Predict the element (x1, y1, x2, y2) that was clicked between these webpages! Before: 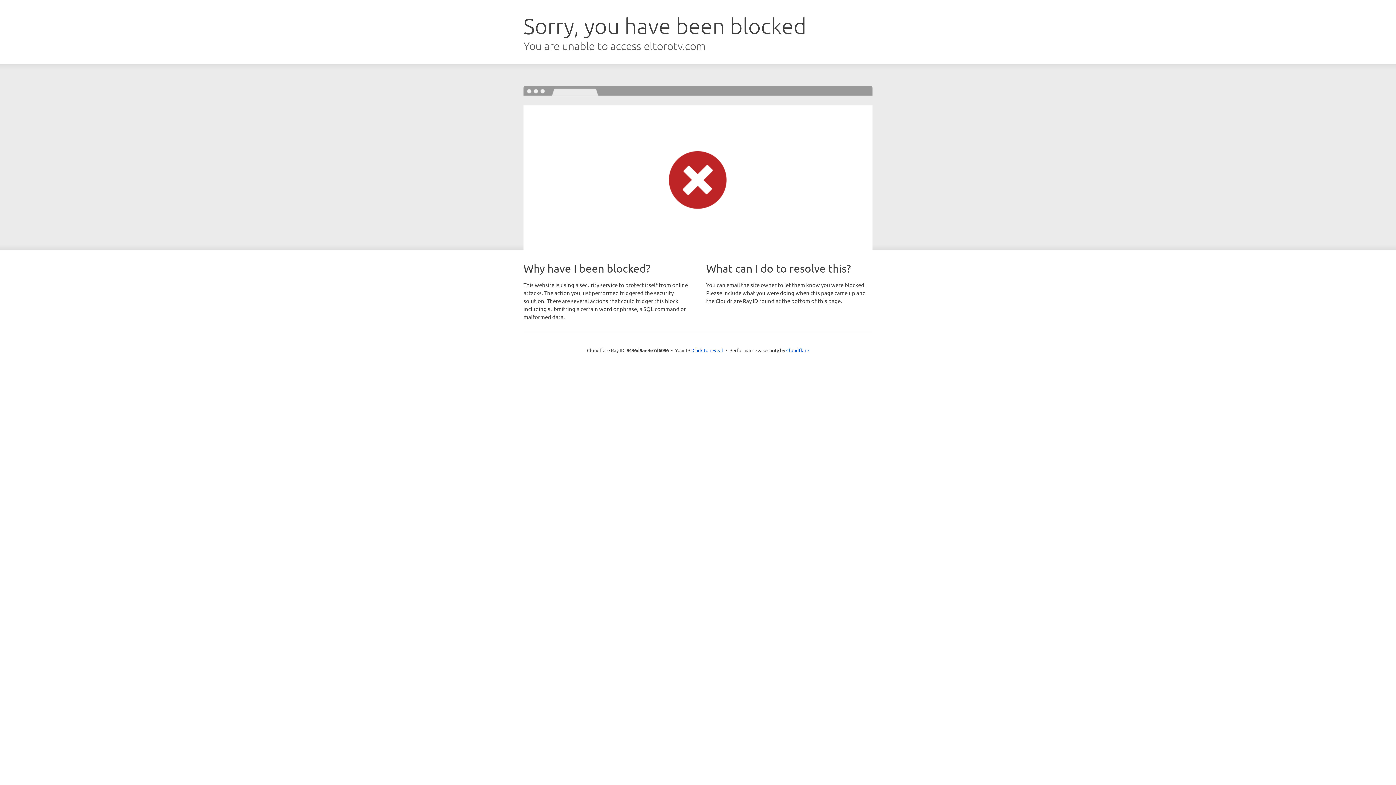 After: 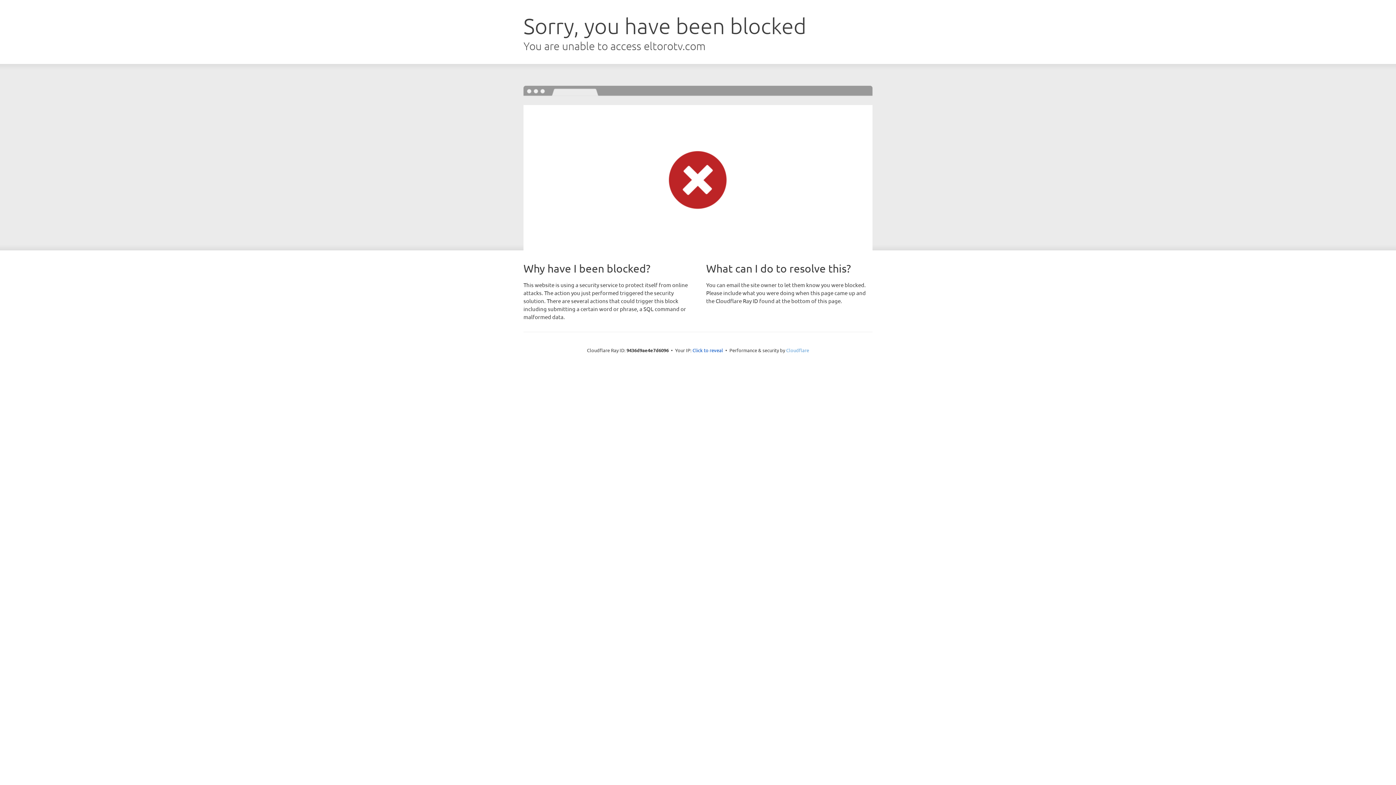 Action: label: Cloudflare bbox: (786, 347, 809, 353)